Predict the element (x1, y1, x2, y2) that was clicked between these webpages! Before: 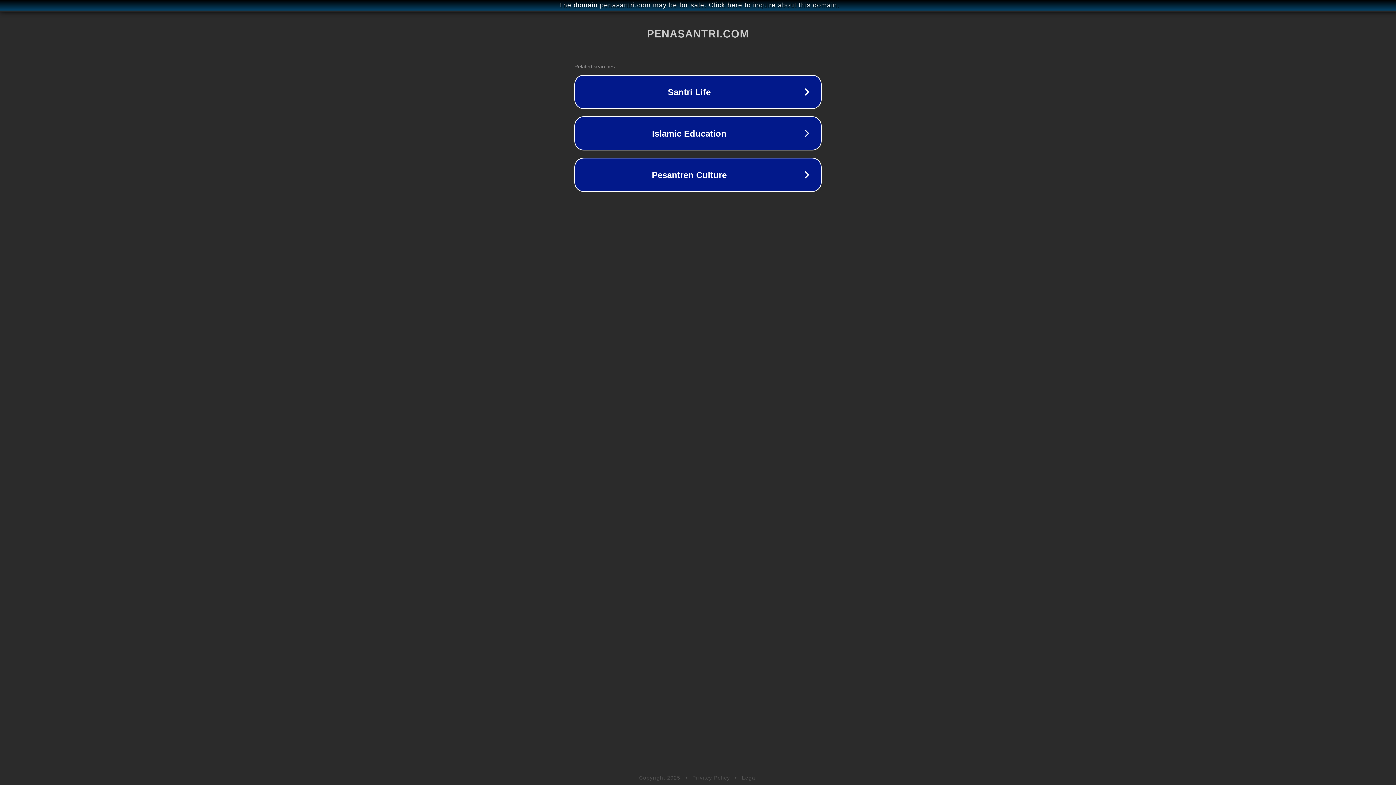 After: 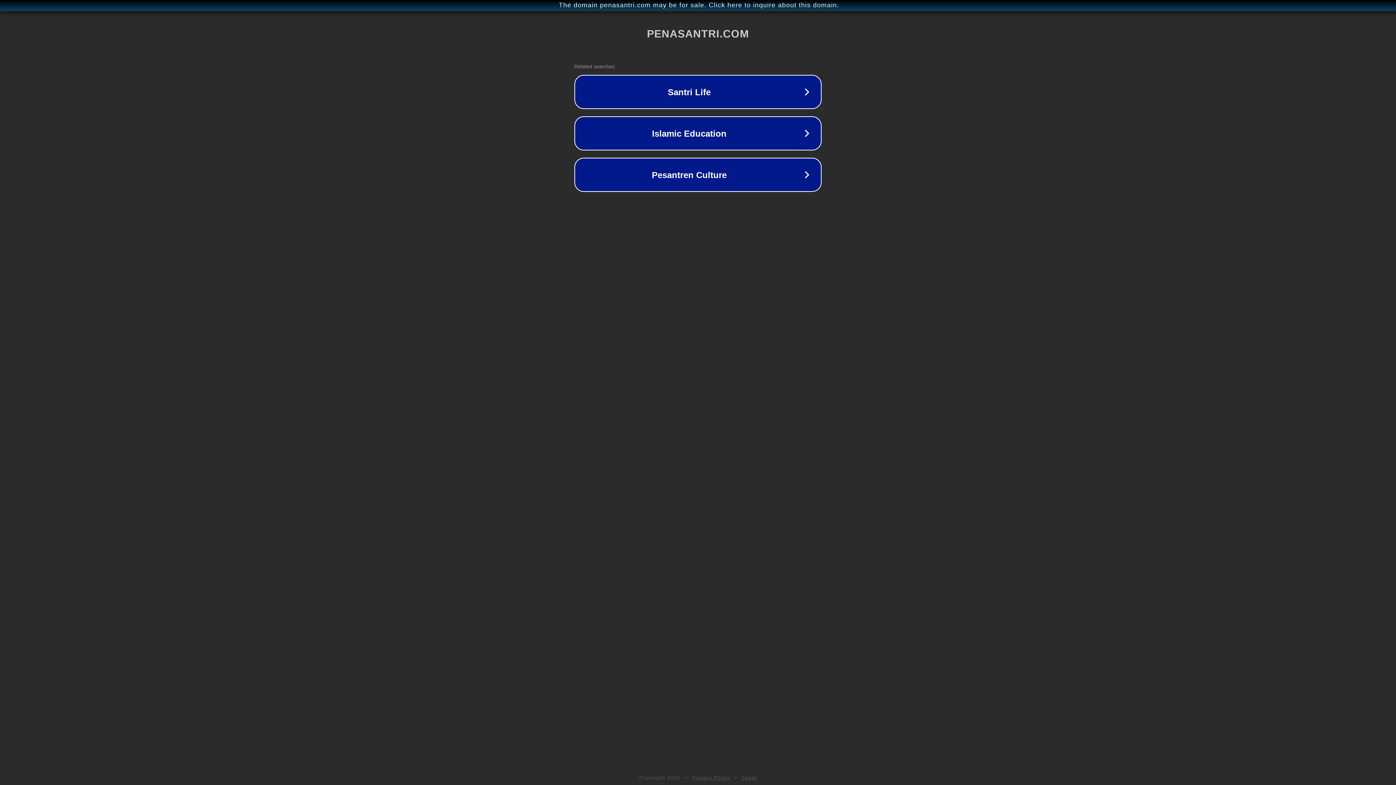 Action: bbox: (692, 775, 730, 781) label: Privacy Policy